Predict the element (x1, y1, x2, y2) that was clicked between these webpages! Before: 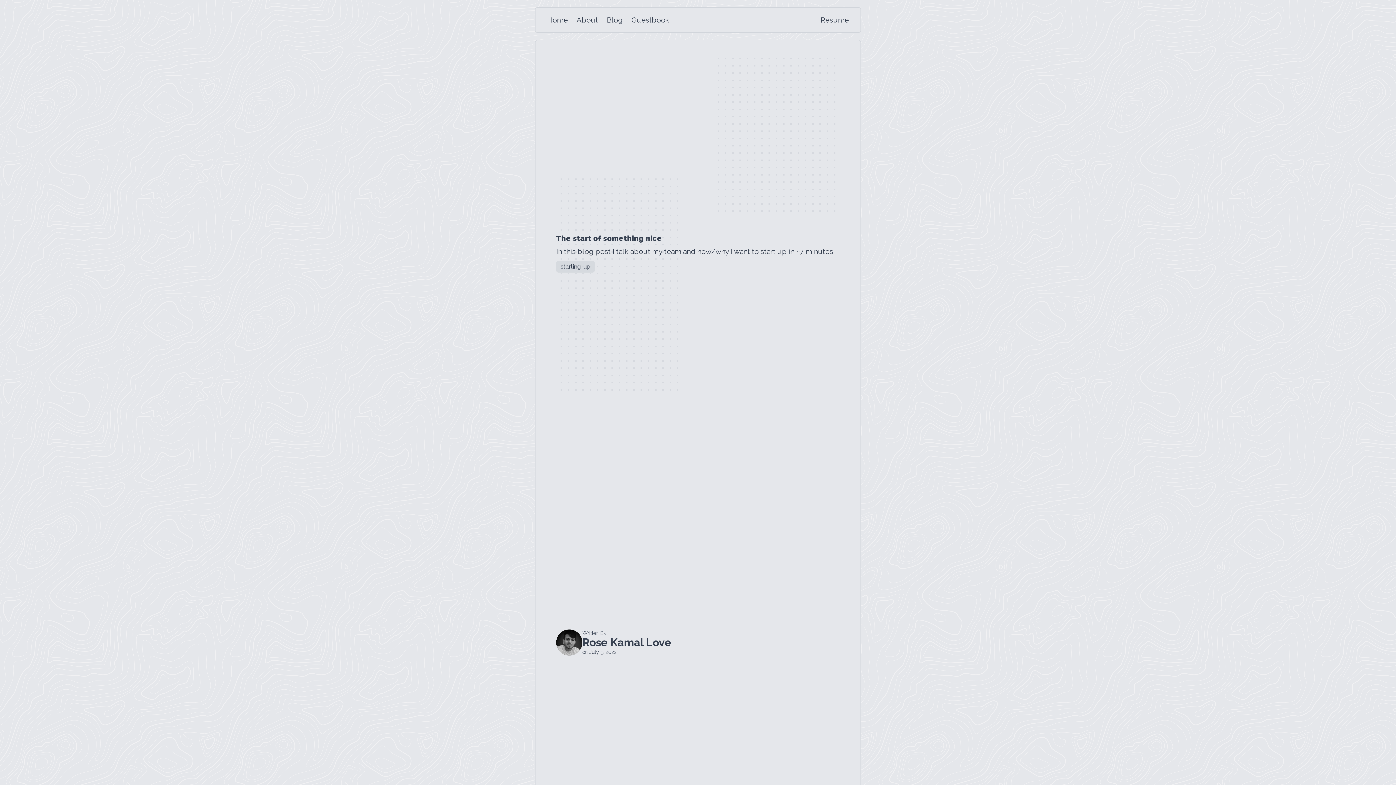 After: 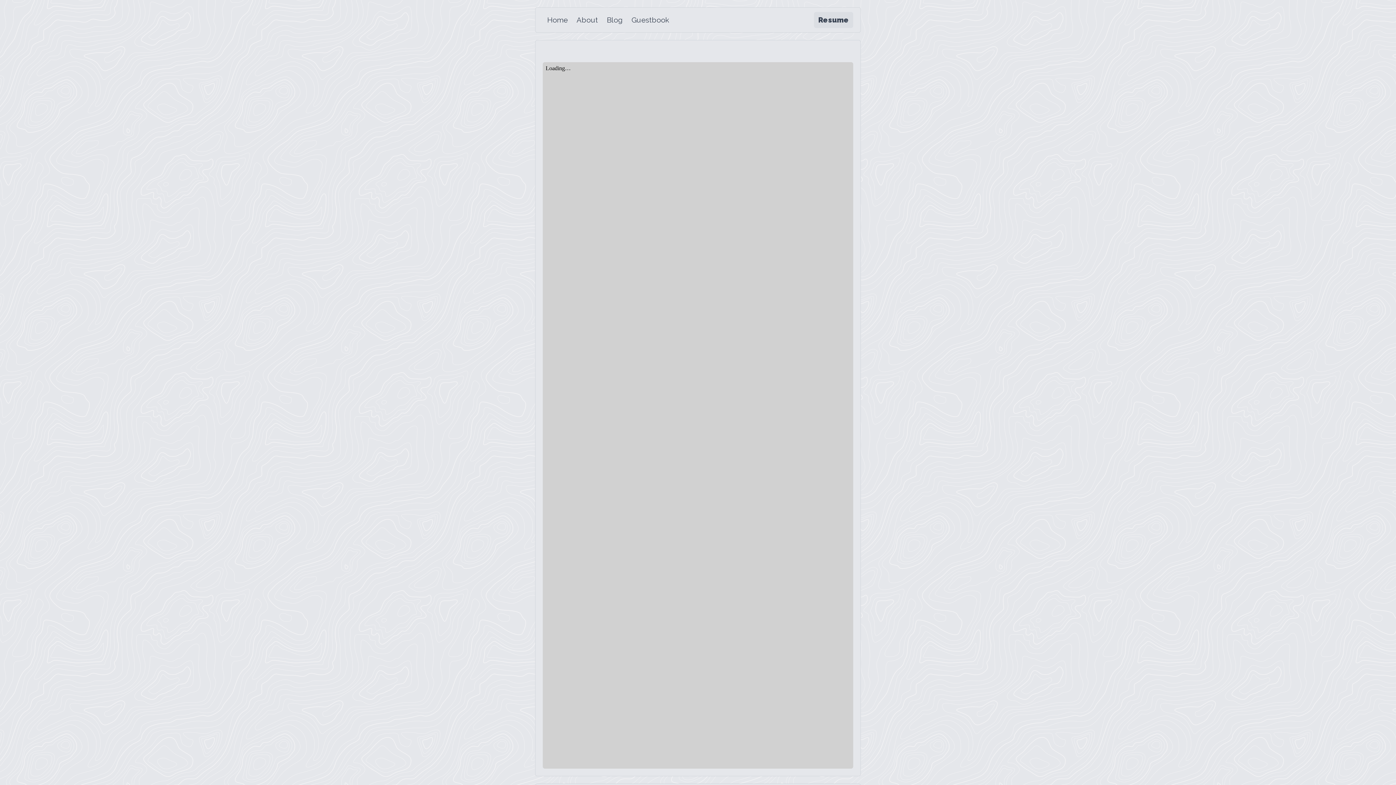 Action: bbox: (816, 12, 853, 28) label: Resume